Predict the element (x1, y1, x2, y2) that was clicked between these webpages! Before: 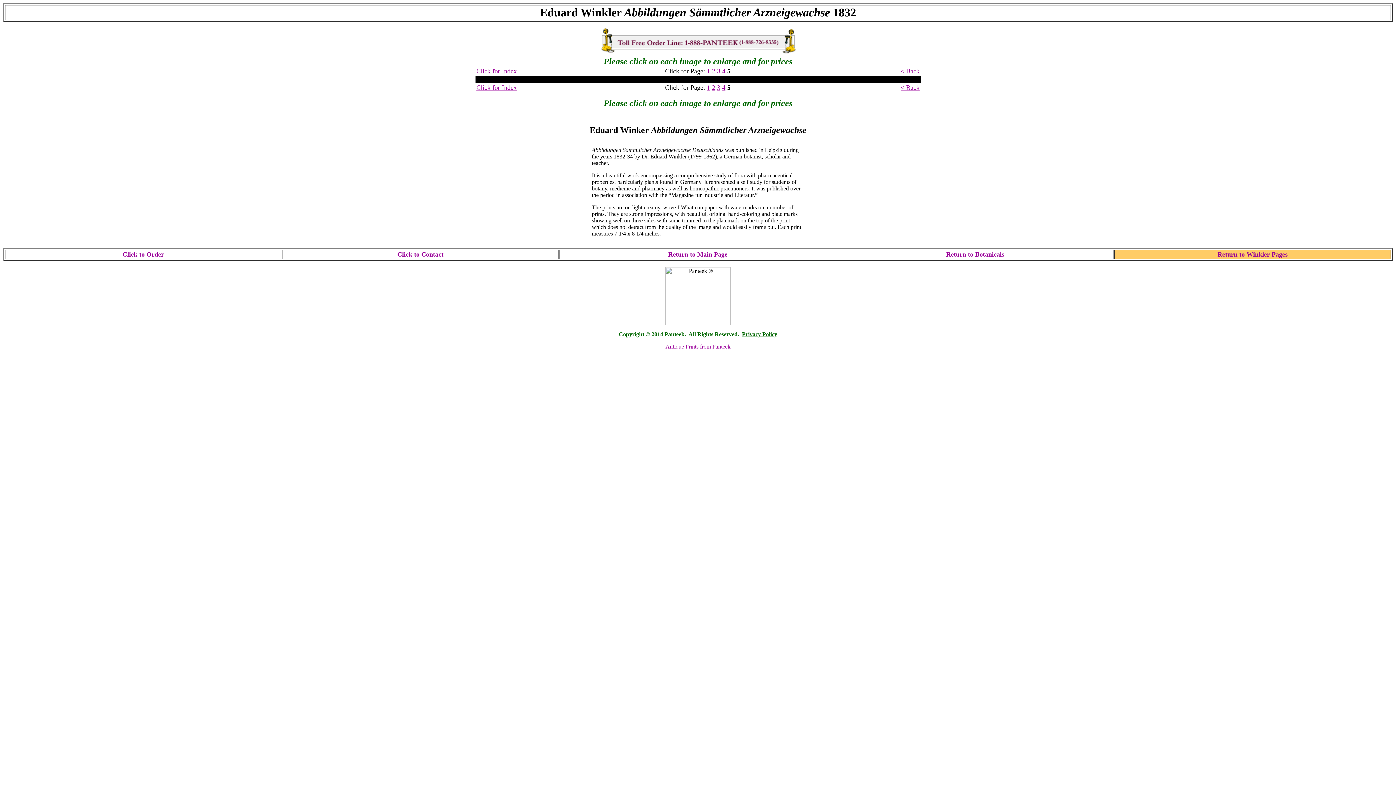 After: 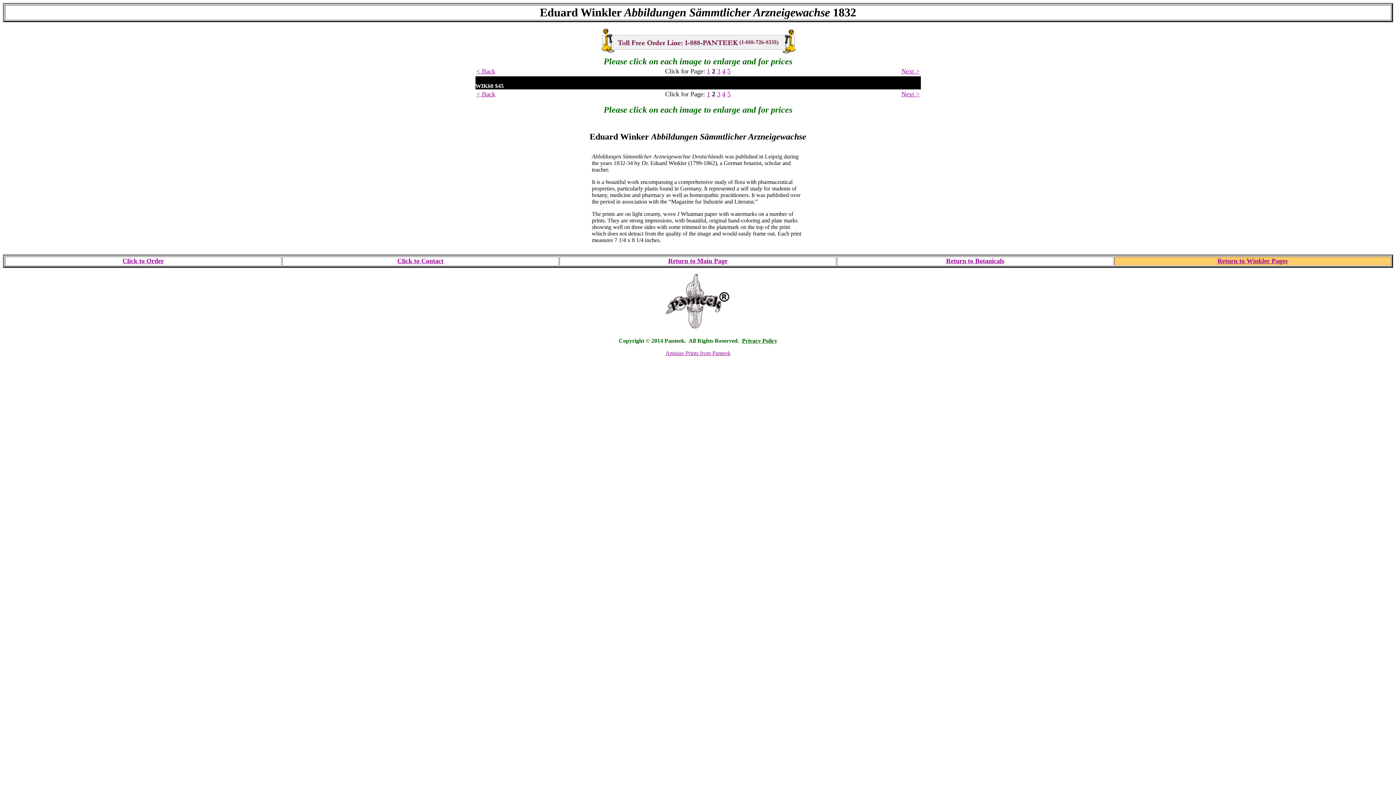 Action: label: 2 bbox: (712, 84, 715, 91)